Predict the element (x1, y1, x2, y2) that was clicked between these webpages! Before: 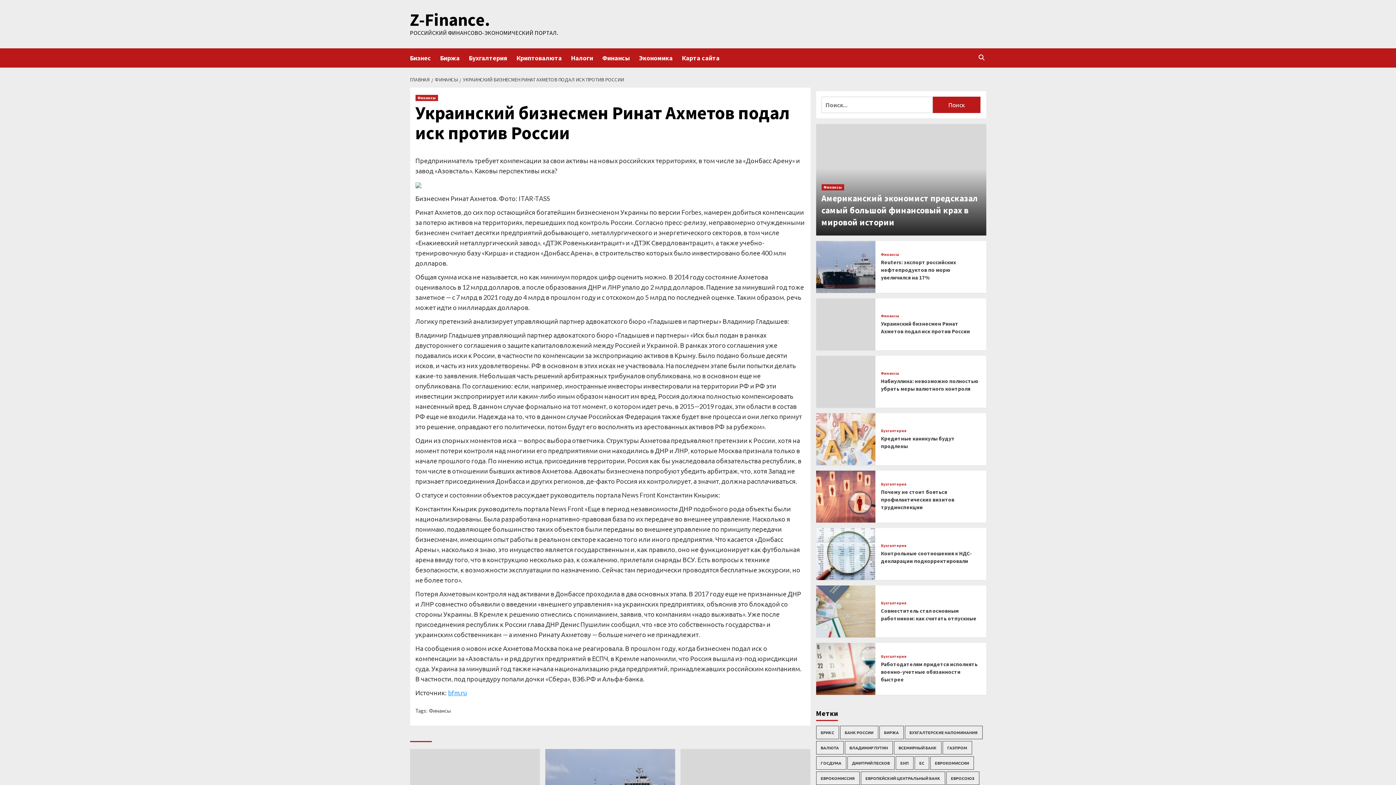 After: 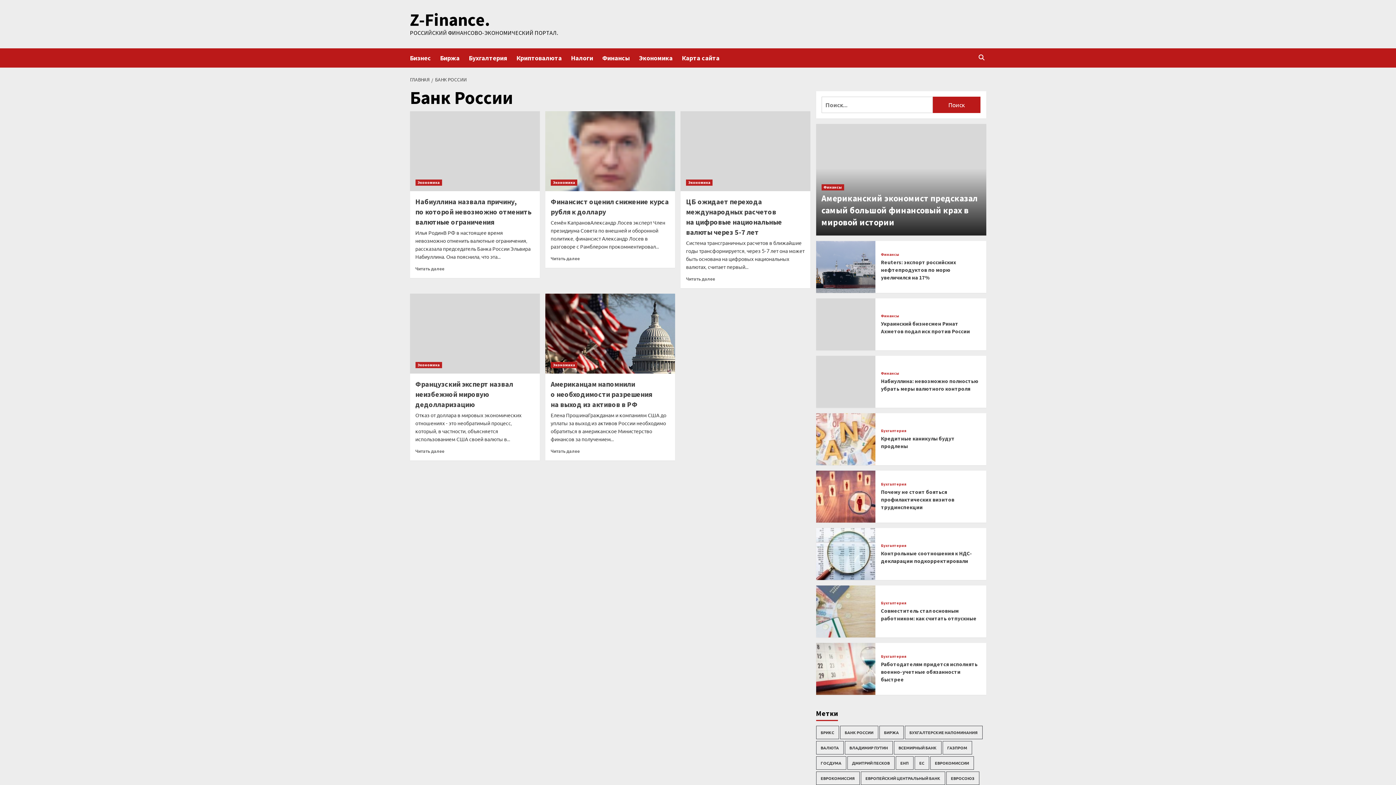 Action: label: Банк России (5 элементов) bbox: (840, 726, 878, 739)